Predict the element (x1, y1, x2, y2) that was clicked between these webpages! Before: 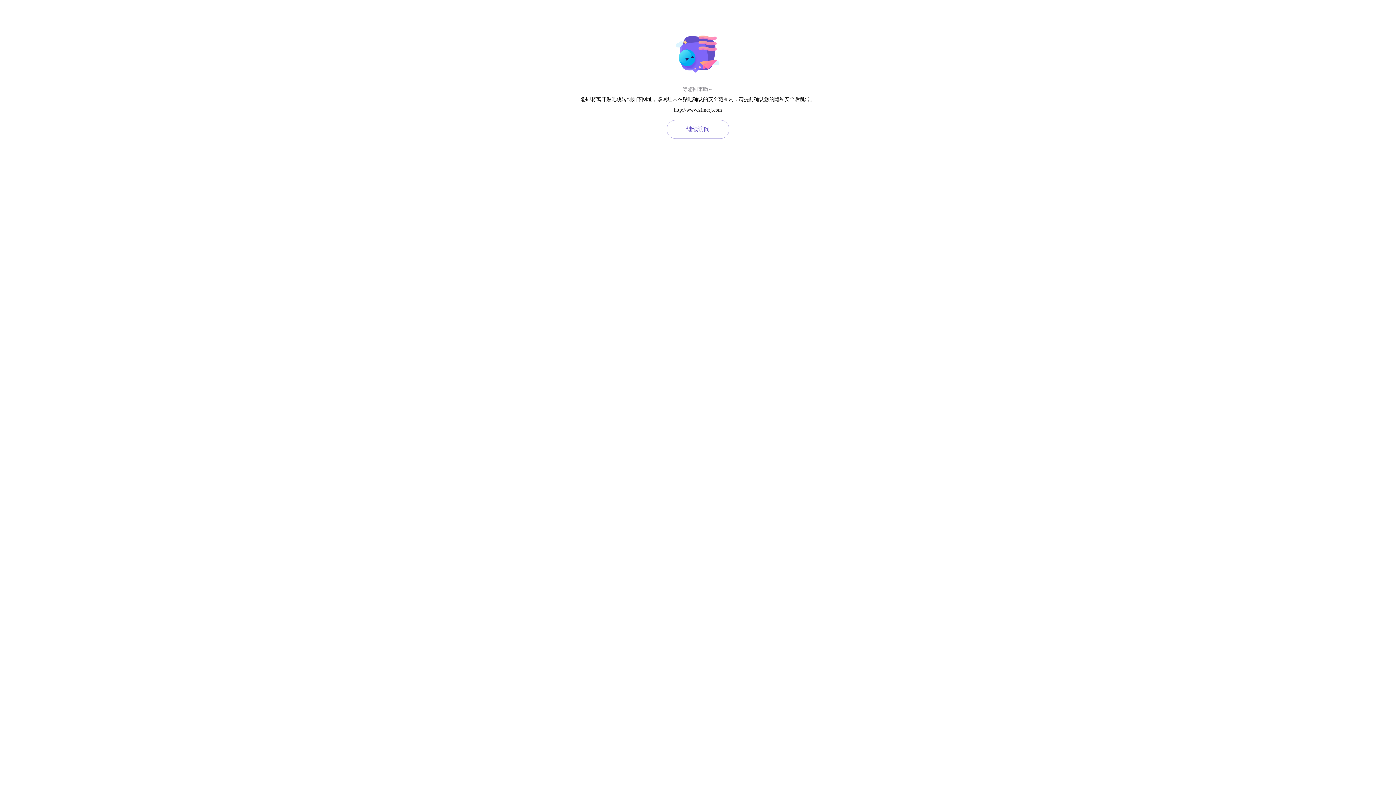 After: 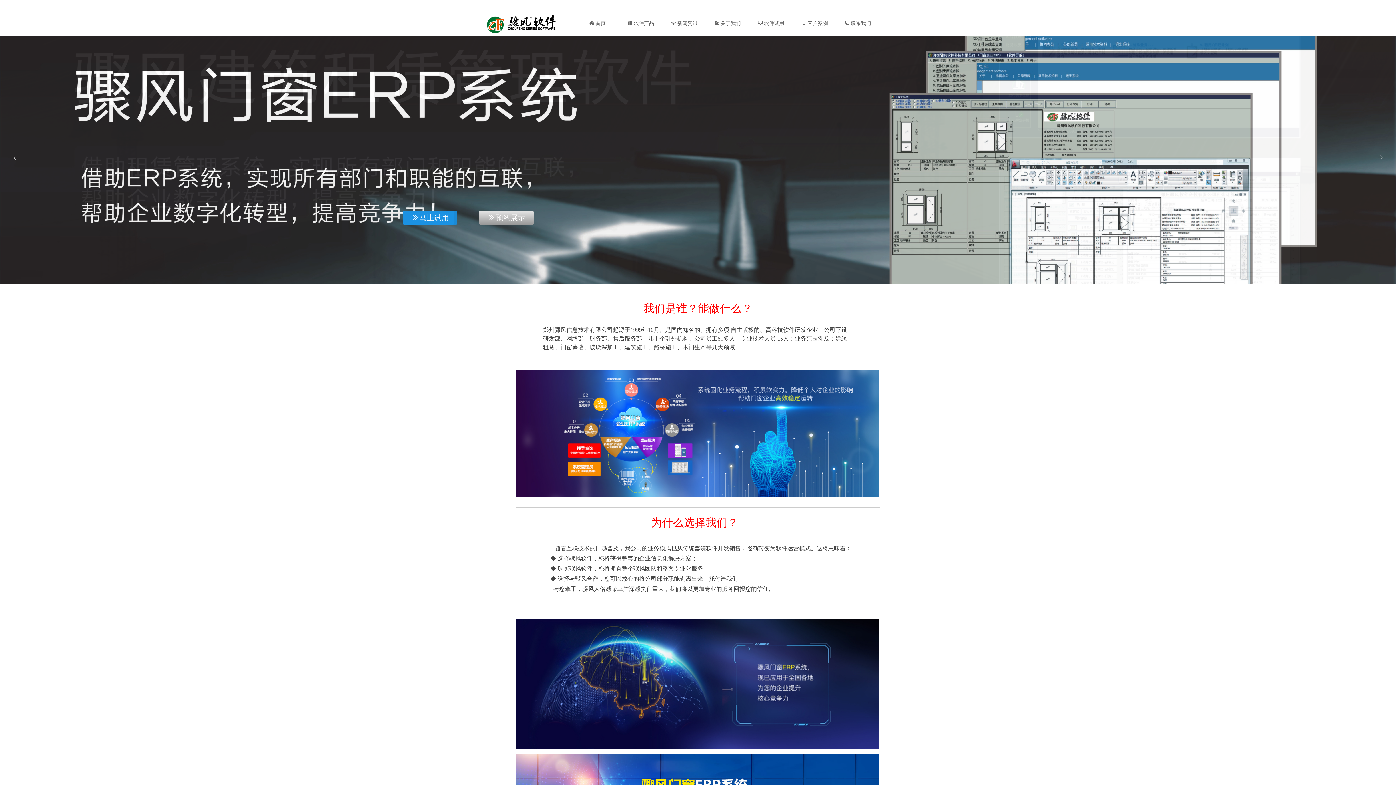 Action: label: 继续访问 bbox: (666, 120, 729, 138)